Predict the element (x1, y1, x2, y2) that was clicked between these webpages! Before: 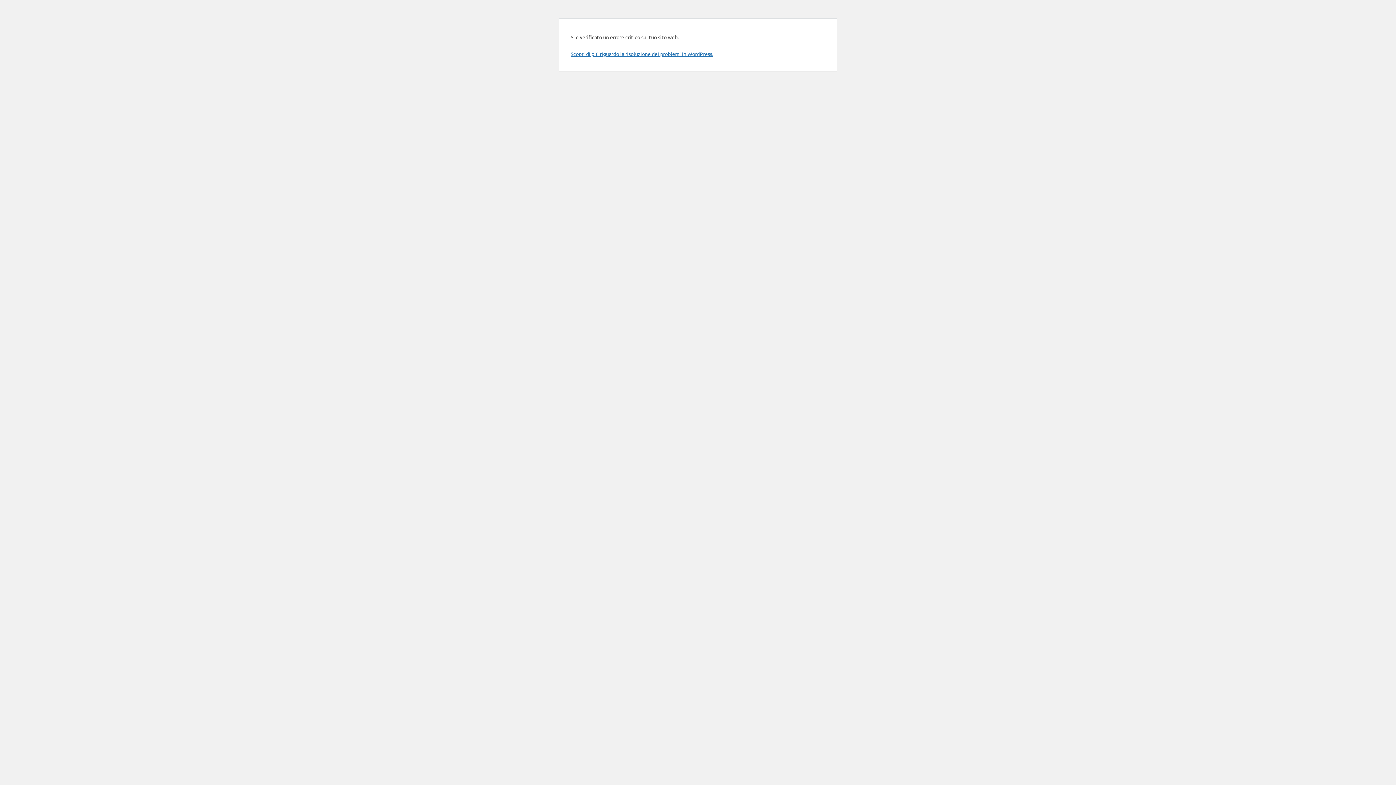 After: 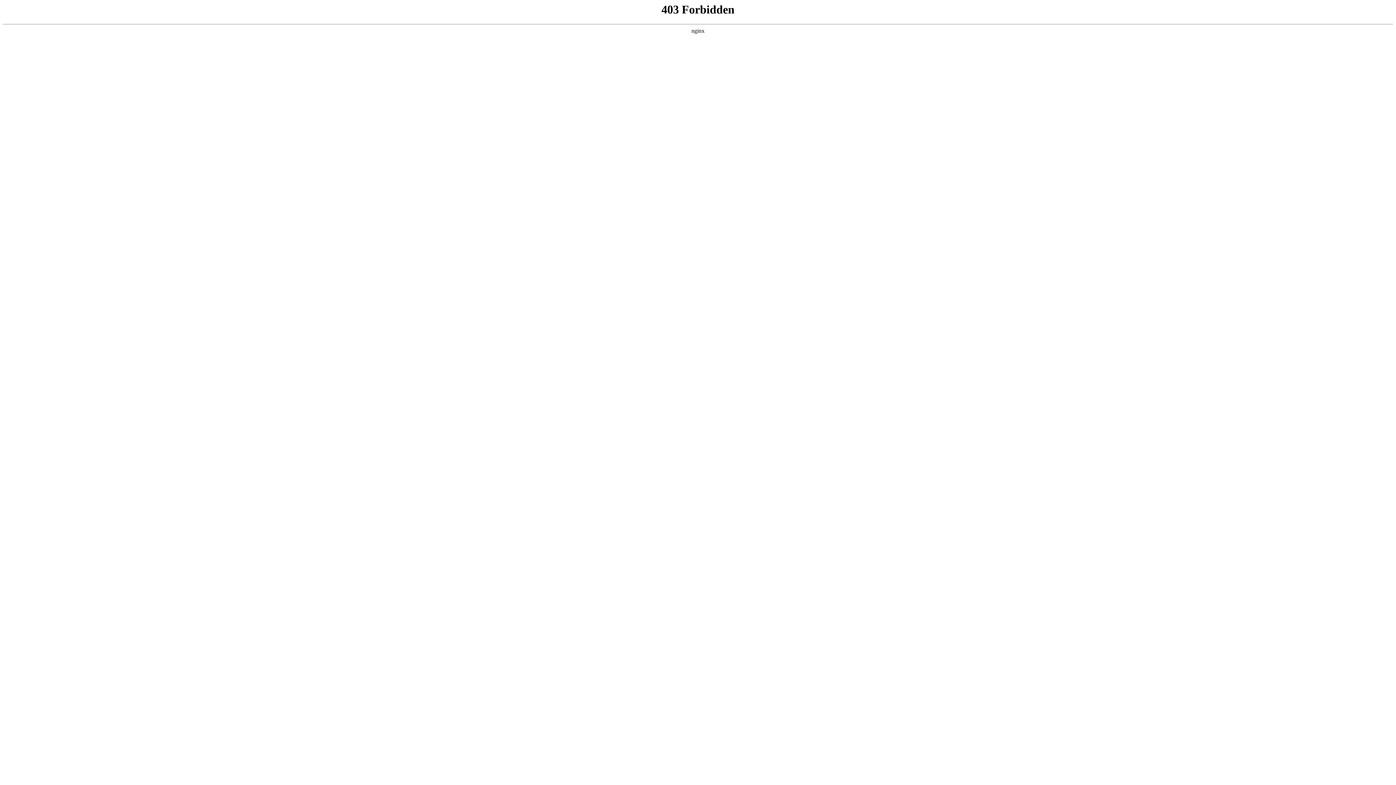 Action: label: Scopri di più riguardo la risoluzione dei problemi in WordPress. bbox: (570, 50, 713, 57)